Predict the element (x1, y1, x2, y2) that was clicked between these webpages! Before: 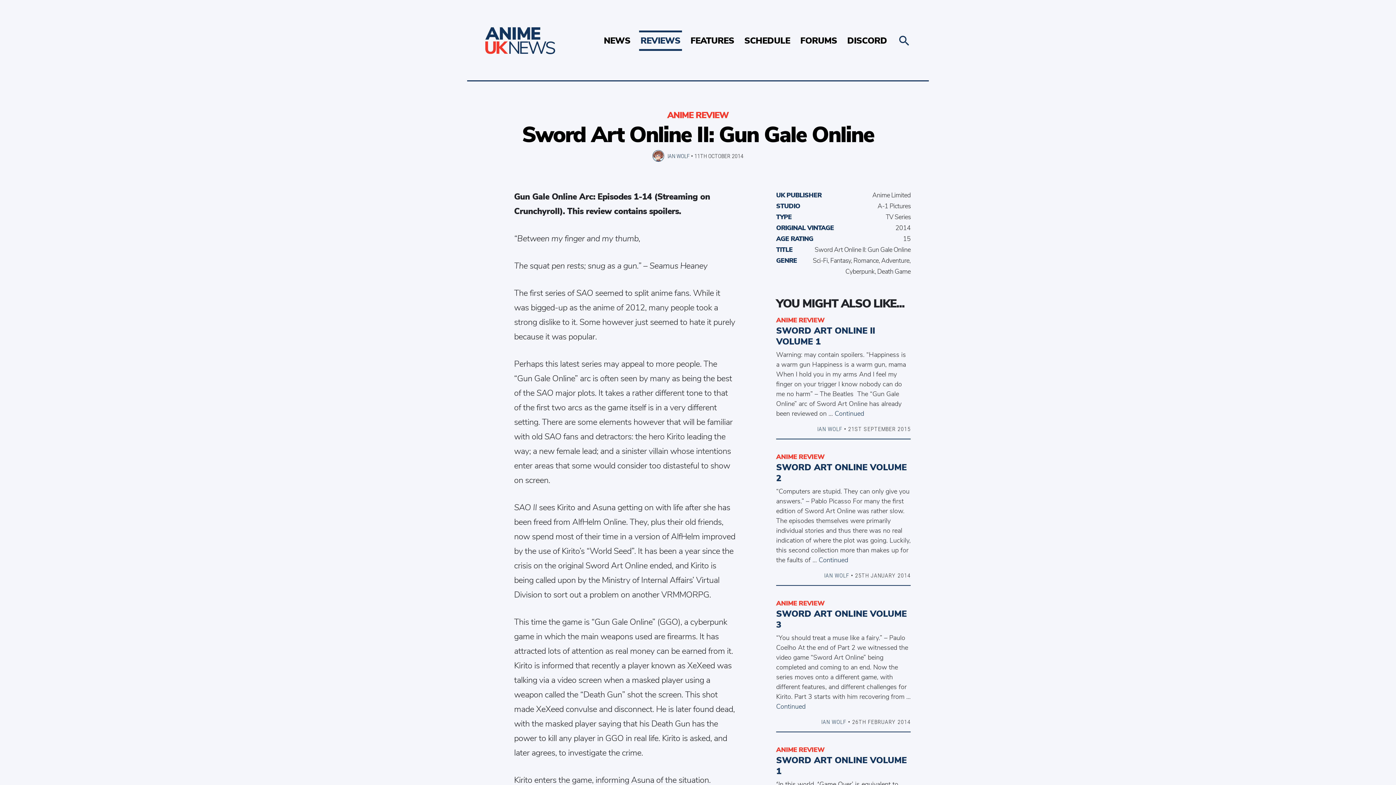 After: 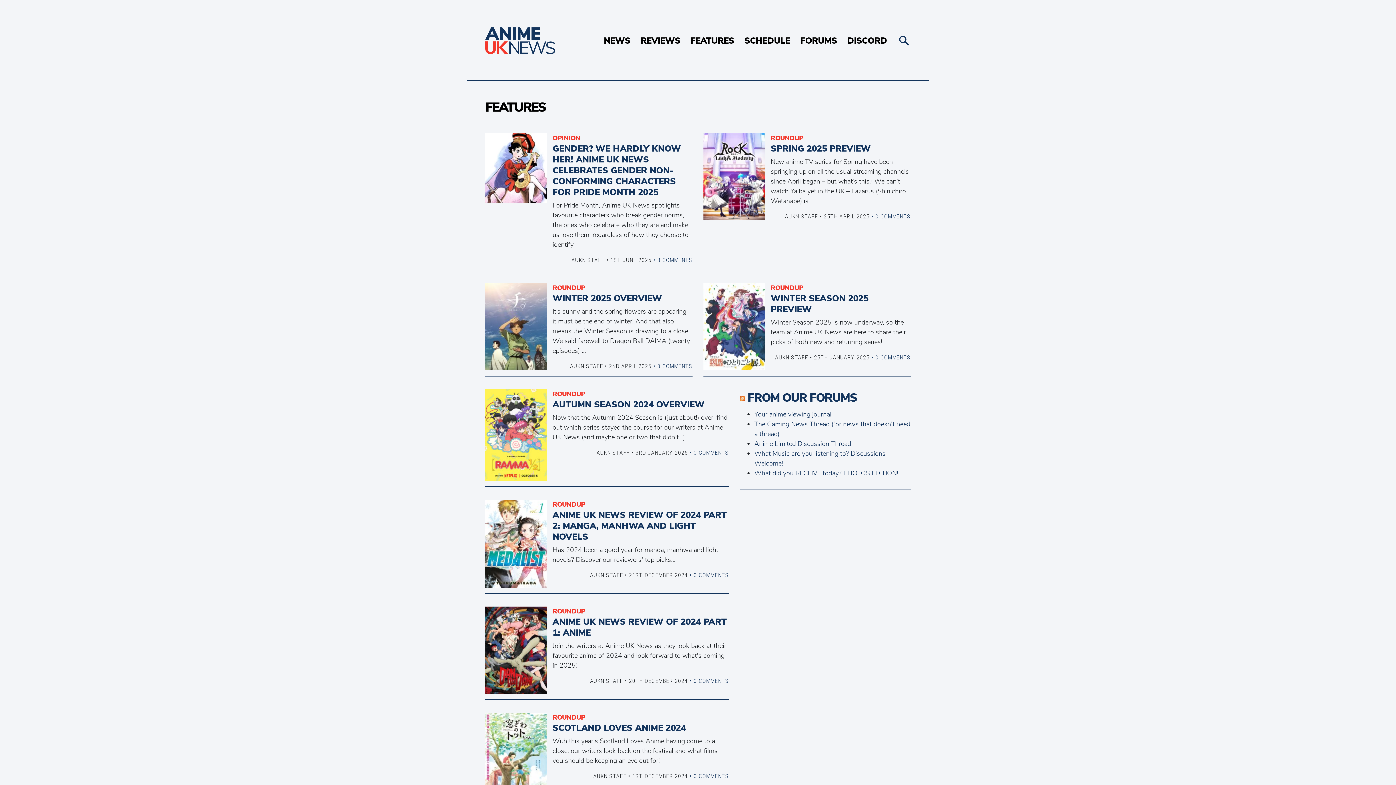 Action: bbox: (689, 30, 735, 50) label: FEATURES